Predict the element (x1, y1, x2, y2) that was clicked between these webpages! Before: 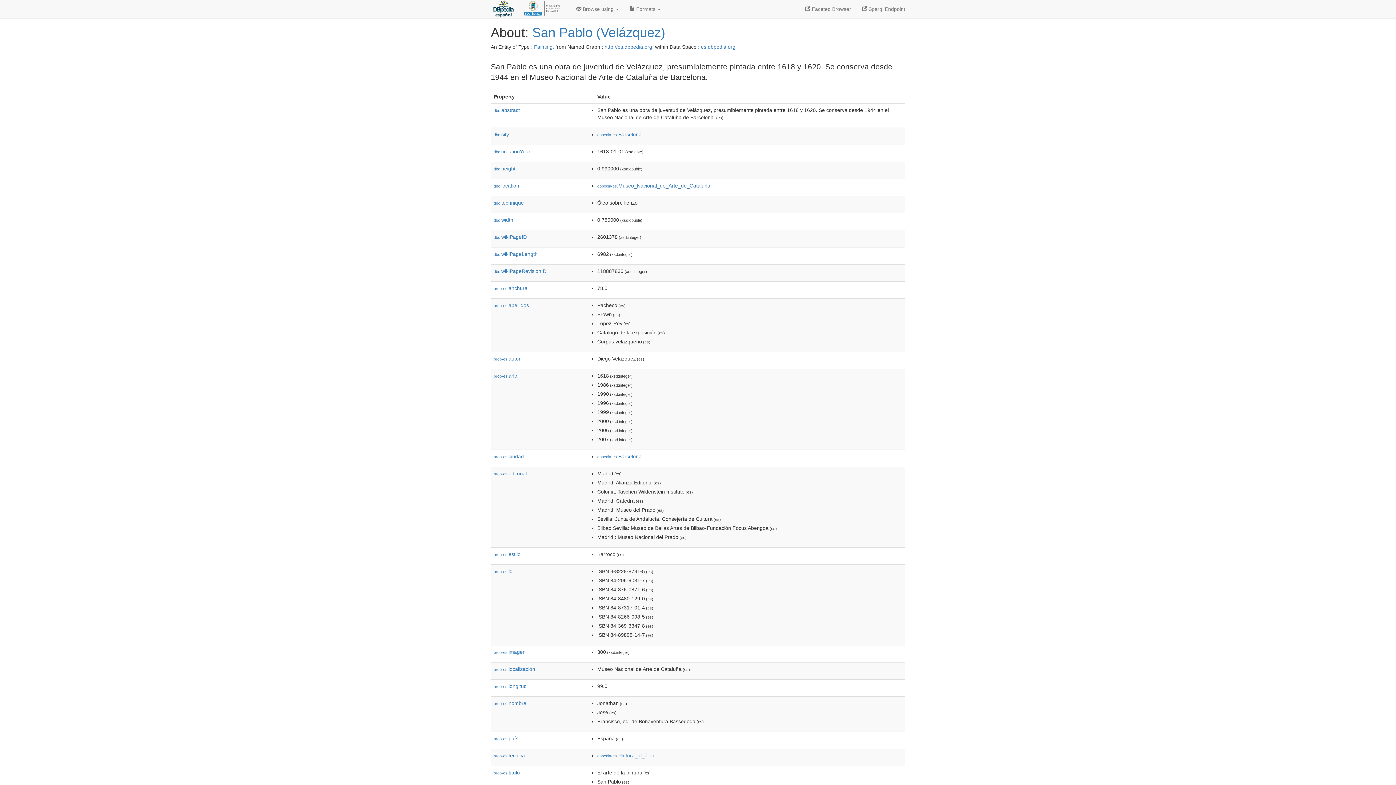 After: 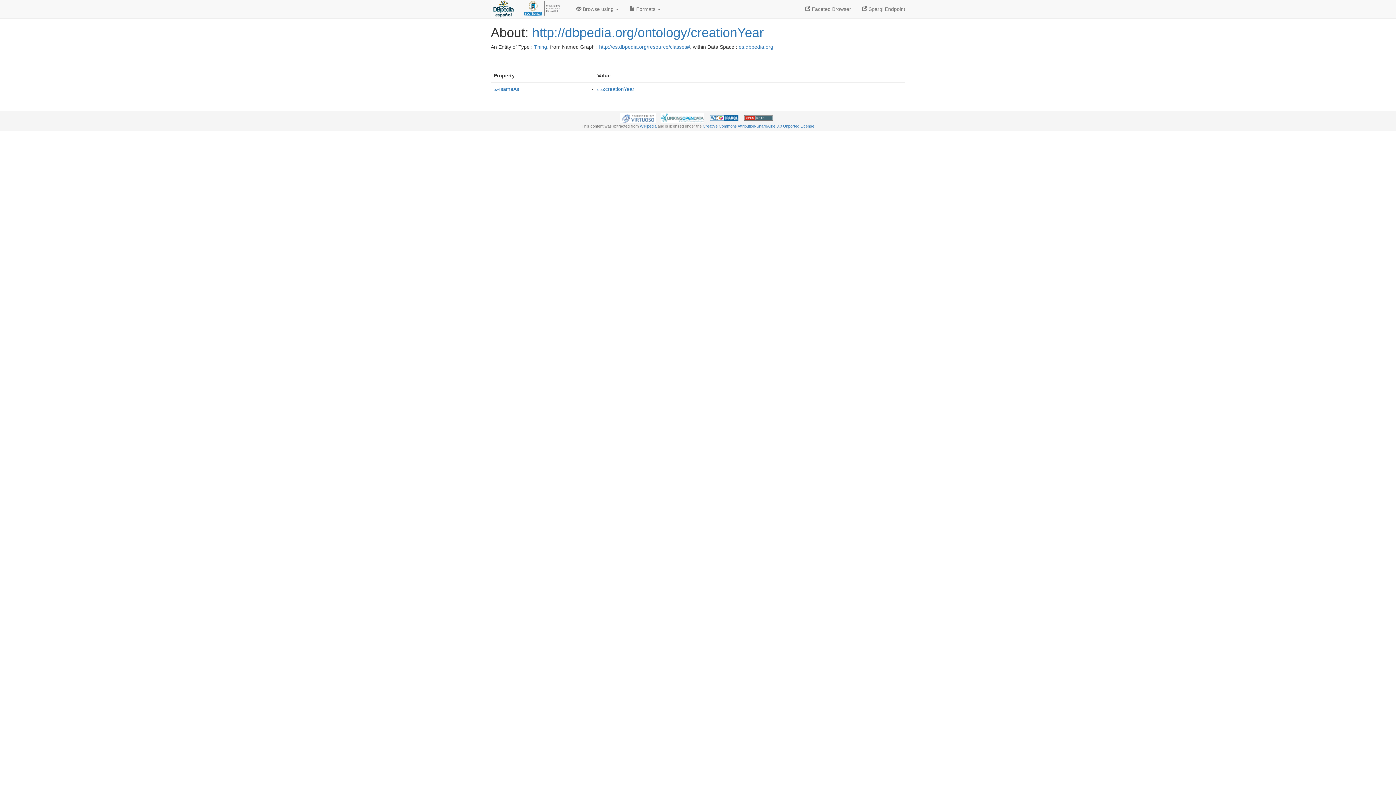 Action: label: dbo:creationYear bbox: (493, 148, 530, 154)